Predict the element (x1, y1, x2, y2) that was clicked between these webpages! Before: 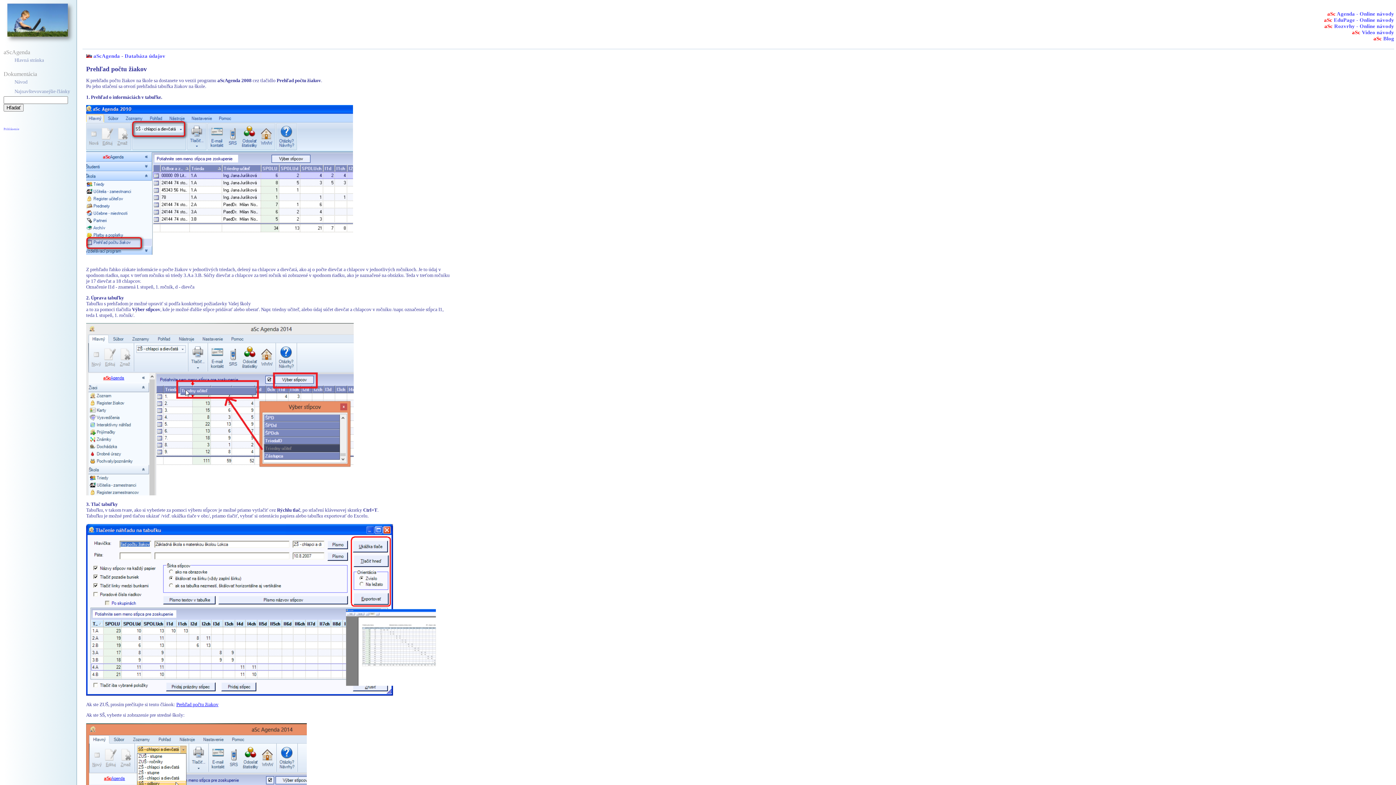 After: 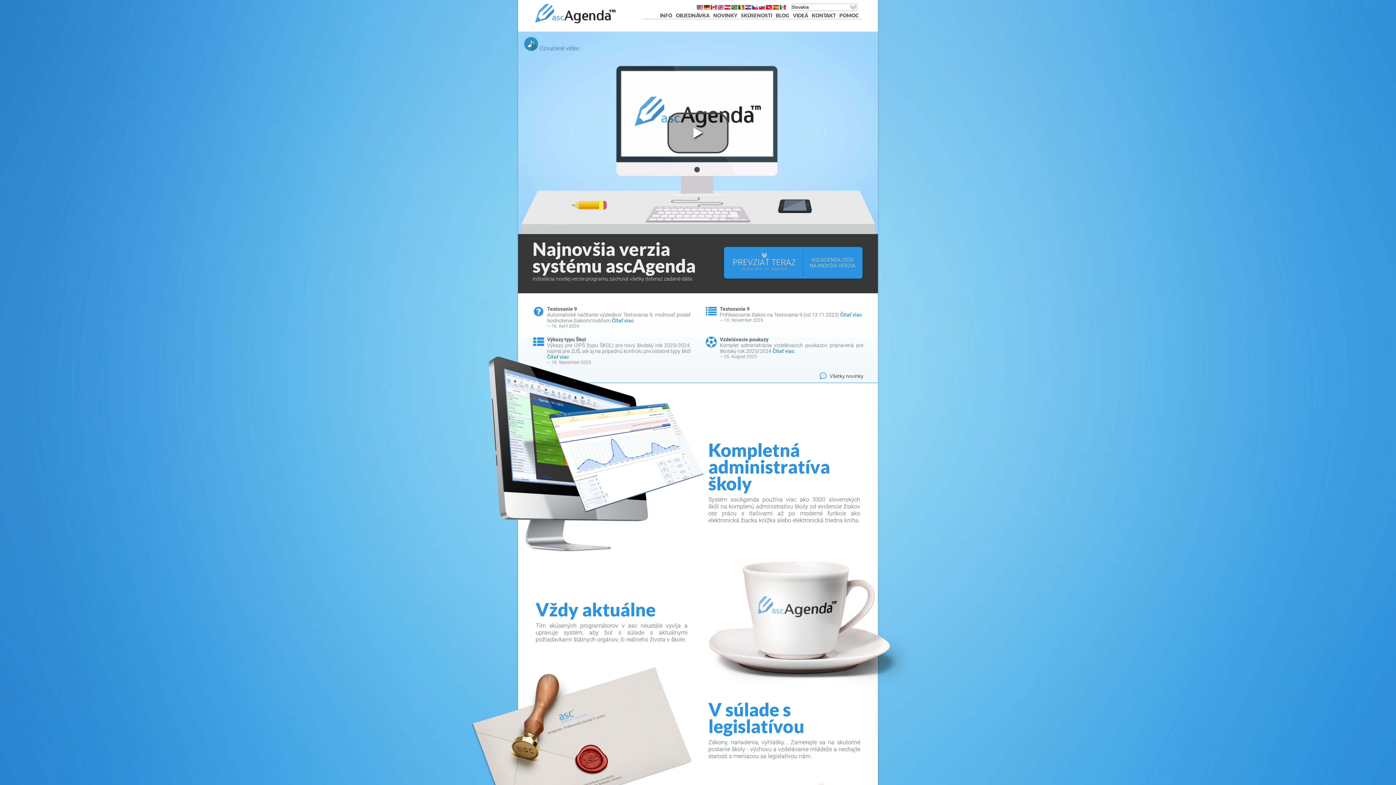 Action: label: aScAgenda bbox: (3, 49, 30, 55)